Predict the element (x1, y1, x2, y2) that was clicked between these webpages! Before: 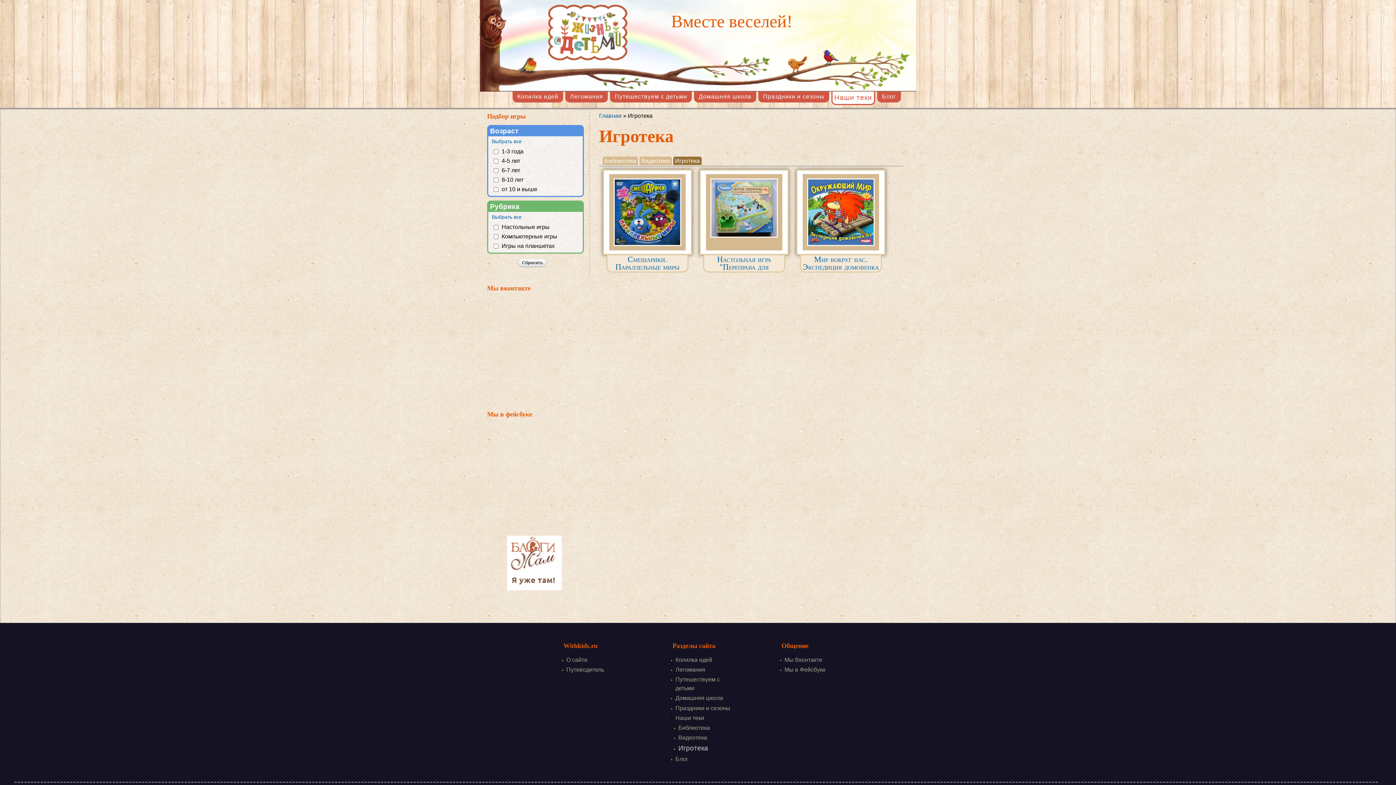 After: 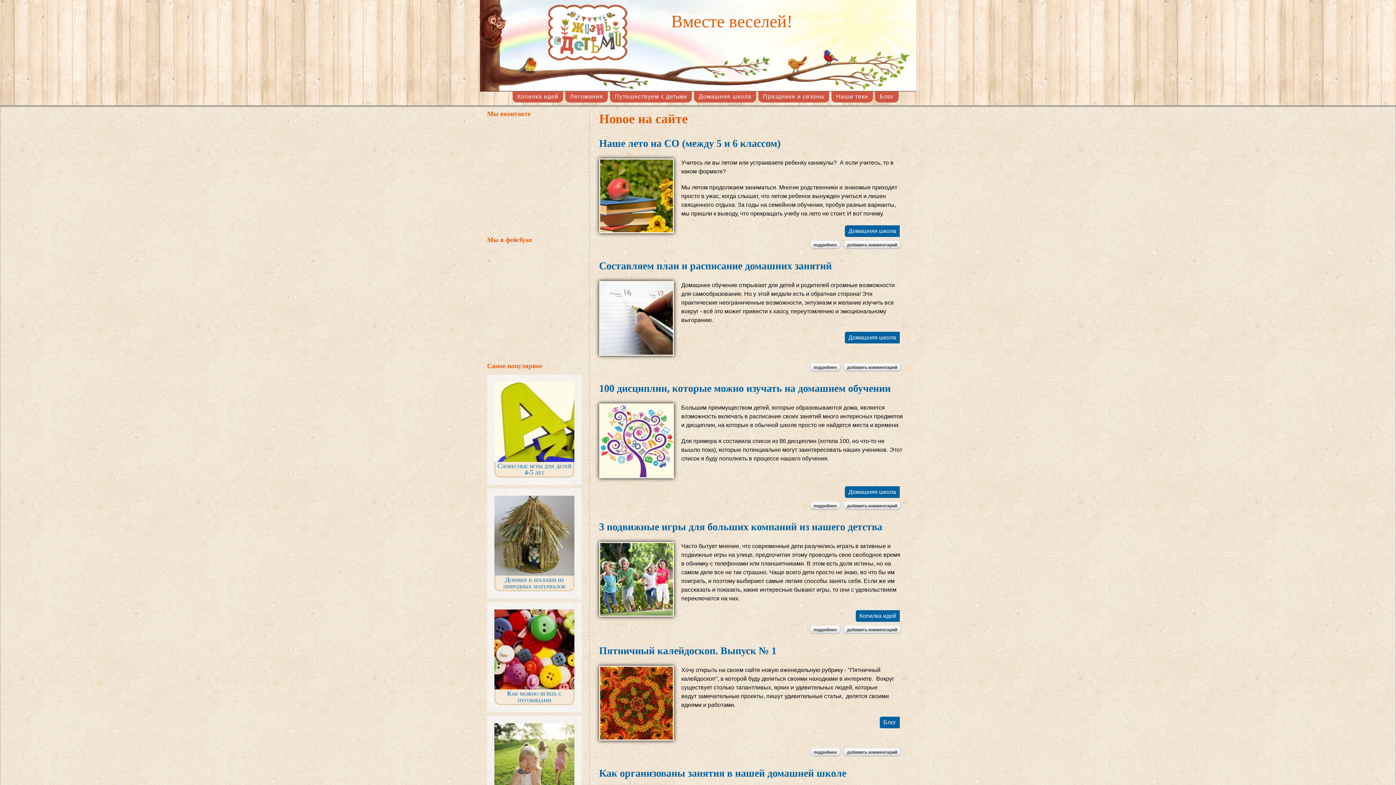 Action: bbox: (548, 53, 628, 59)